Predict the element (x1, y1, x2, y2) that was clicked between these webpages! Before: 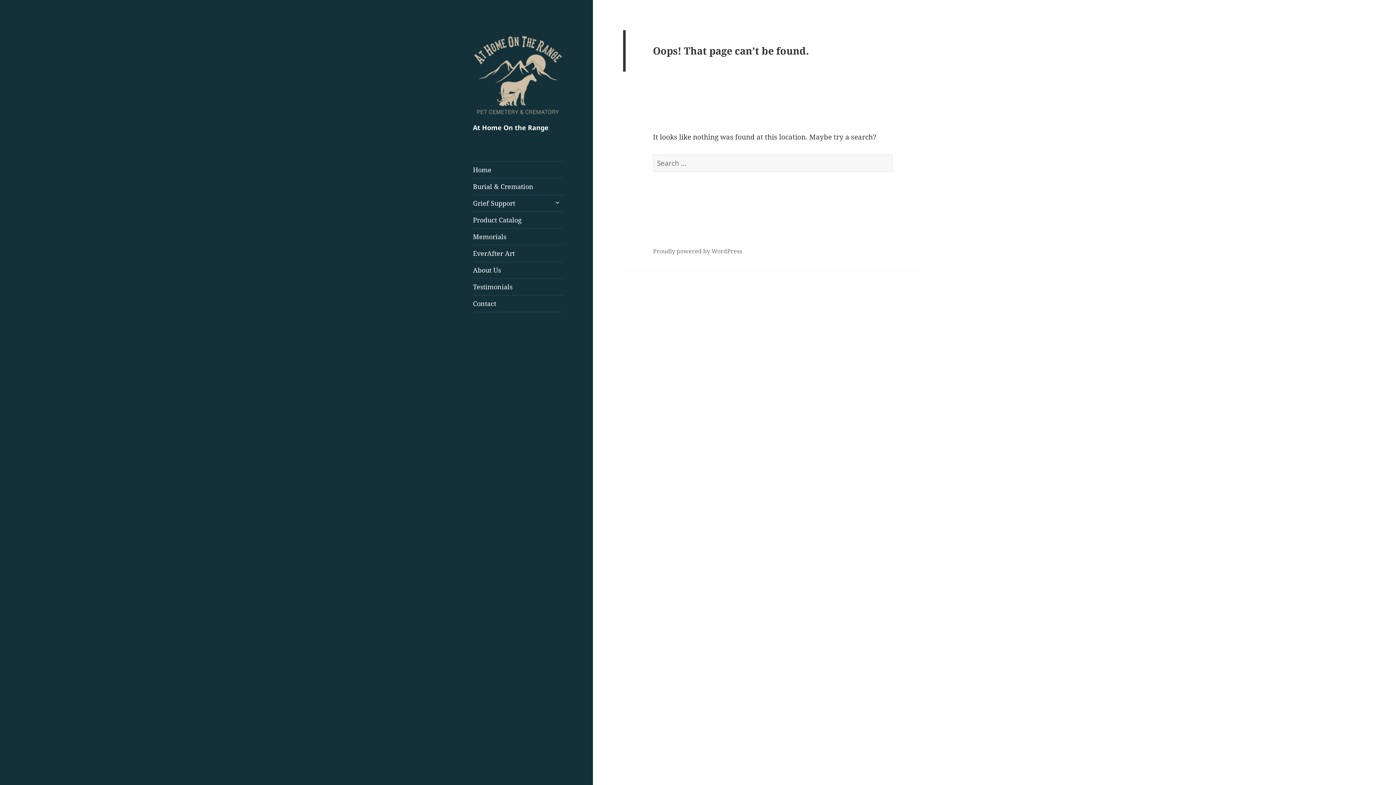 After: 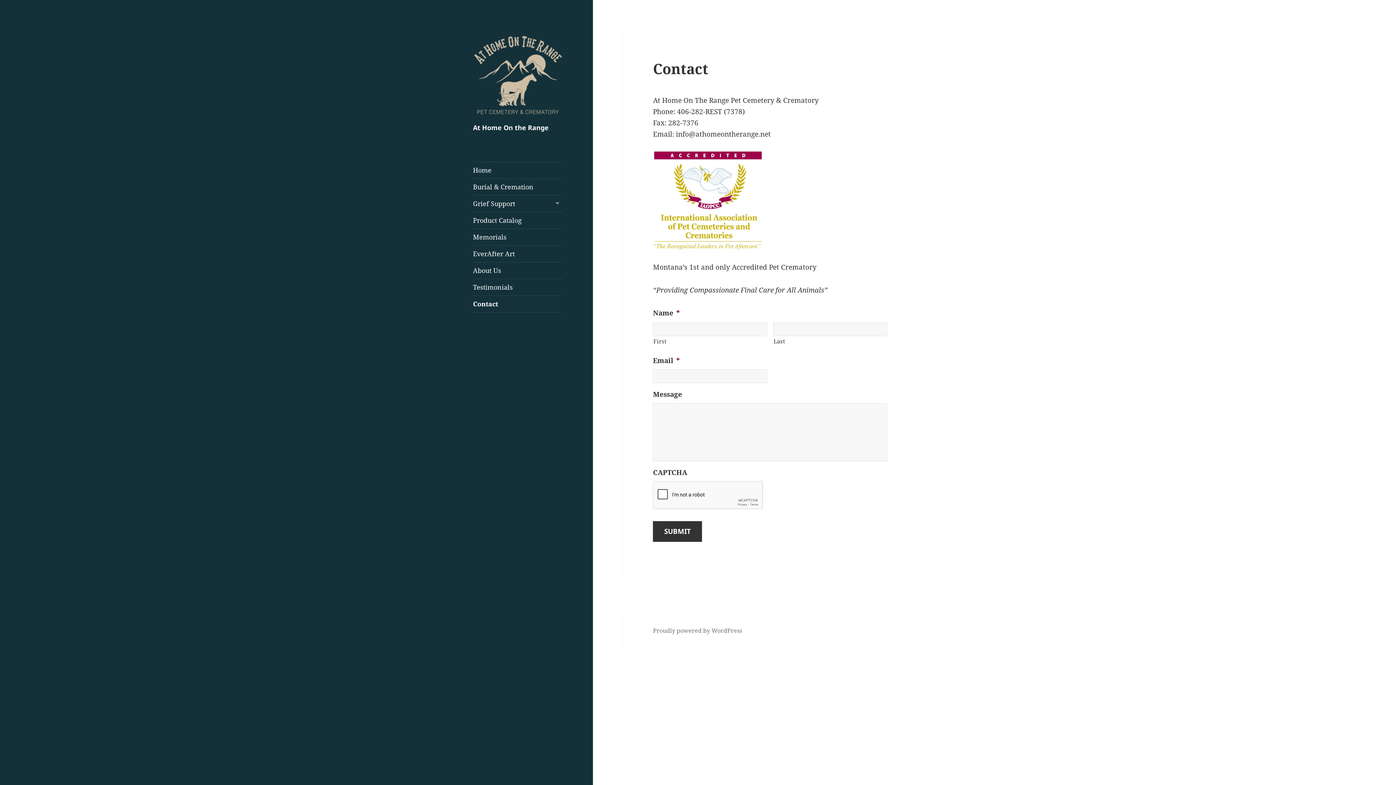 Action: bbox: (473, 295, 563, 312) label: Contact